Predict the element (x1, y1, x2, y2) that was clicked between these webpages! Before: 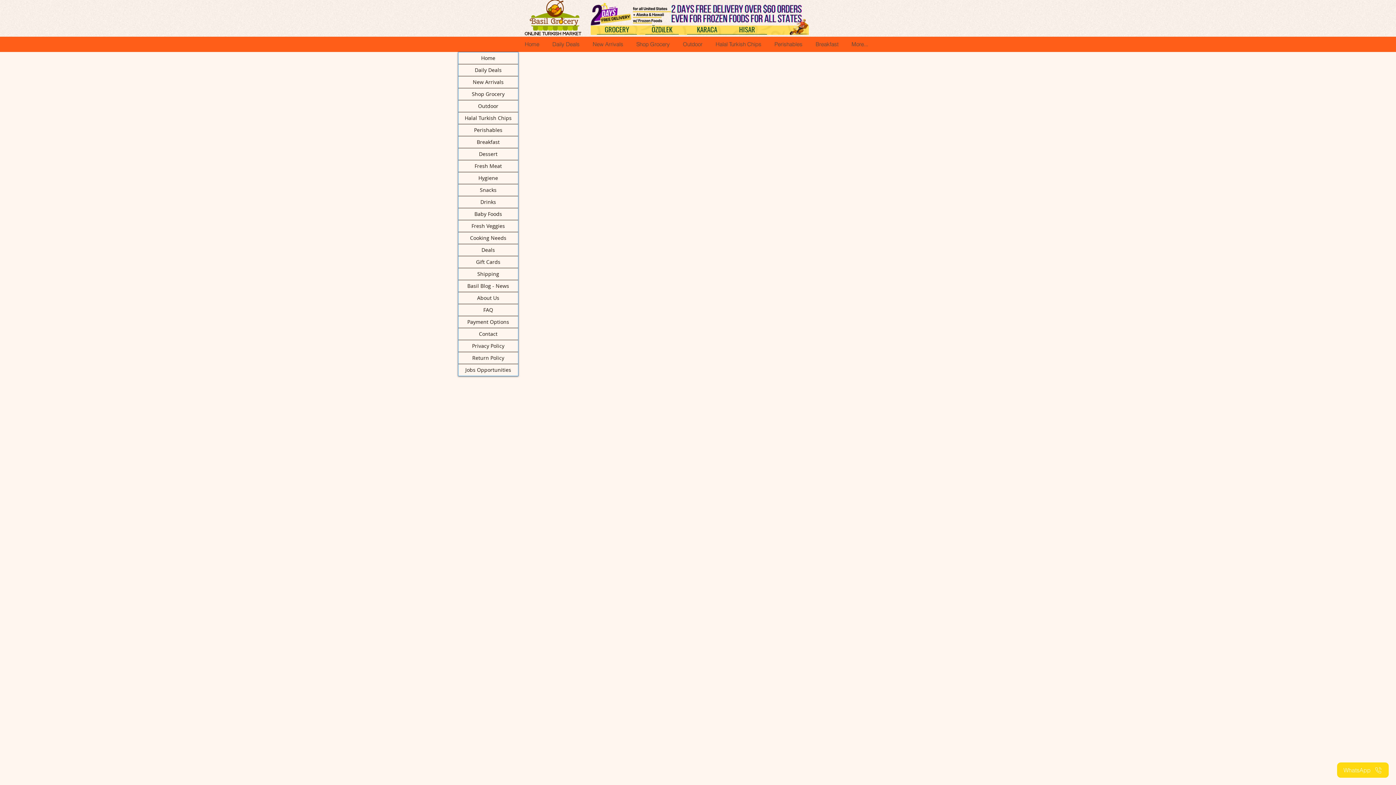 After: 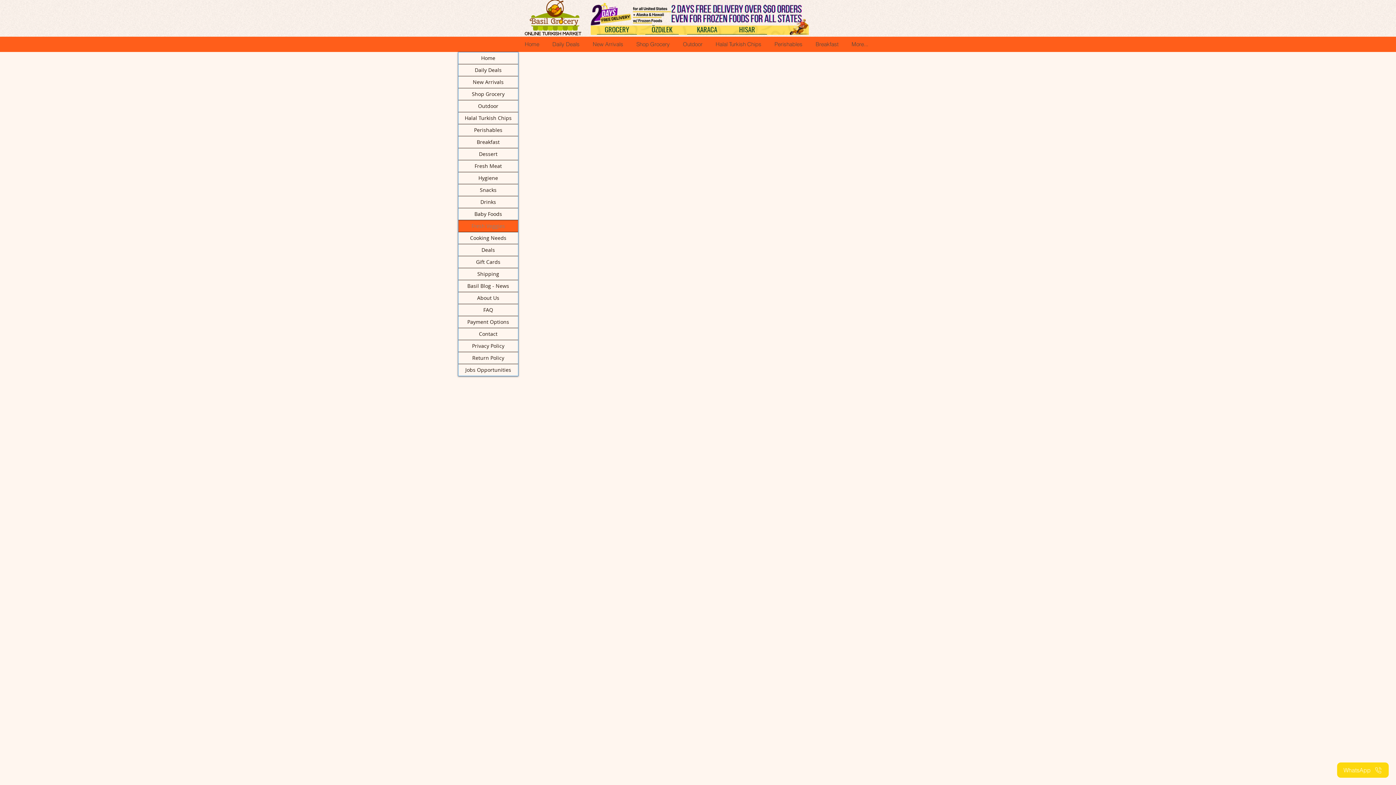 Action: bbox: (458, 220, 518, 232) label: Fresh Veggies